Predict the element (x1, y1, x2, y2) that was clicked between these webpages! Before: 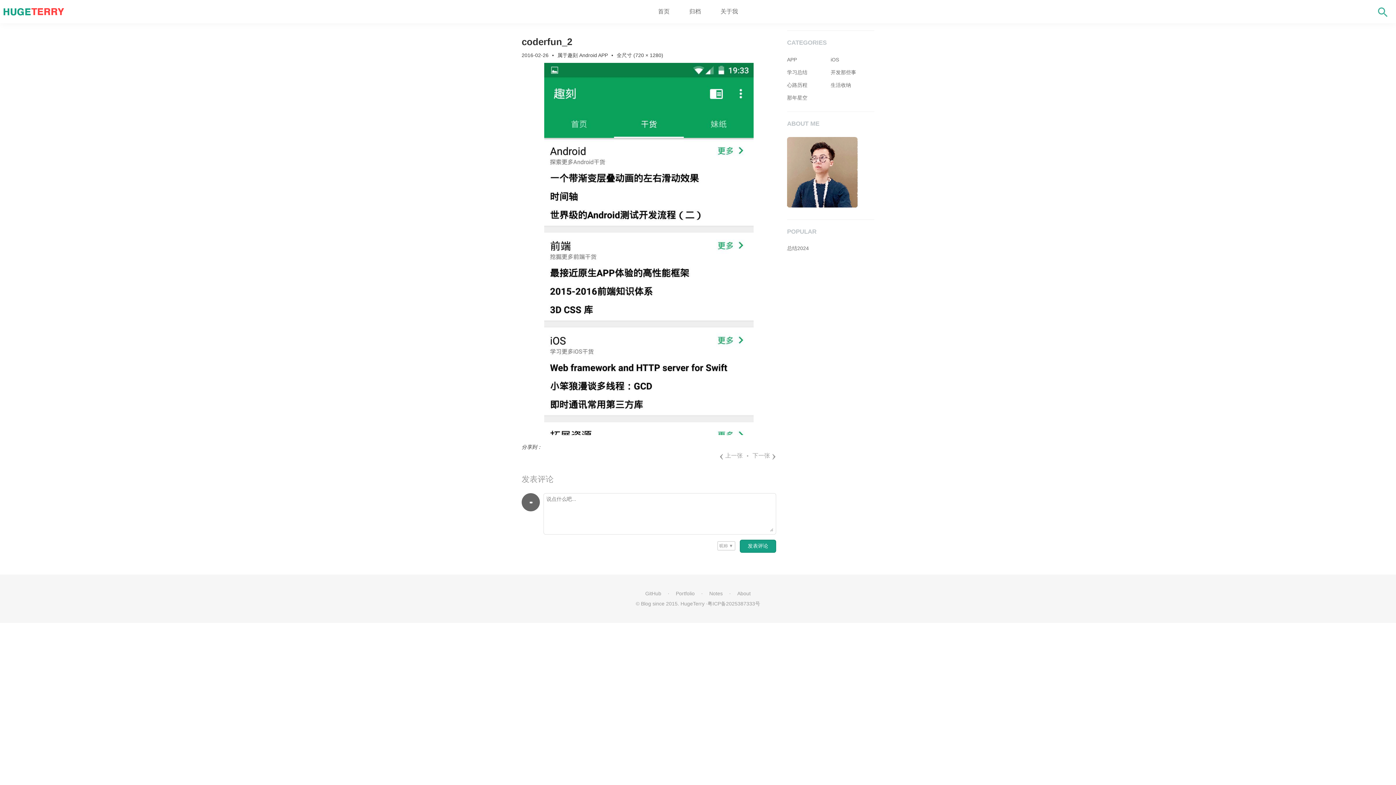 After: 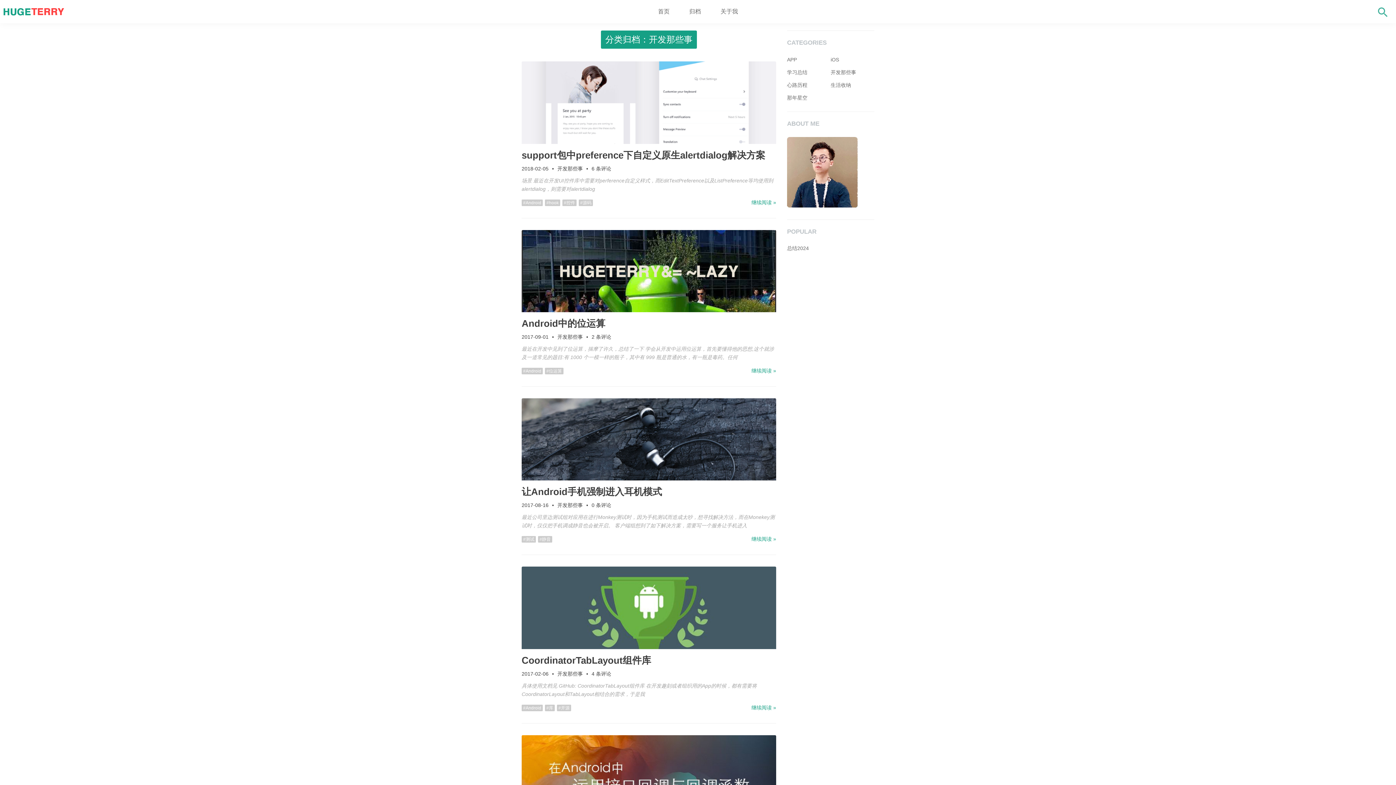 Action: label: 开发那些事 bbox: (830, 66, 874, 78)